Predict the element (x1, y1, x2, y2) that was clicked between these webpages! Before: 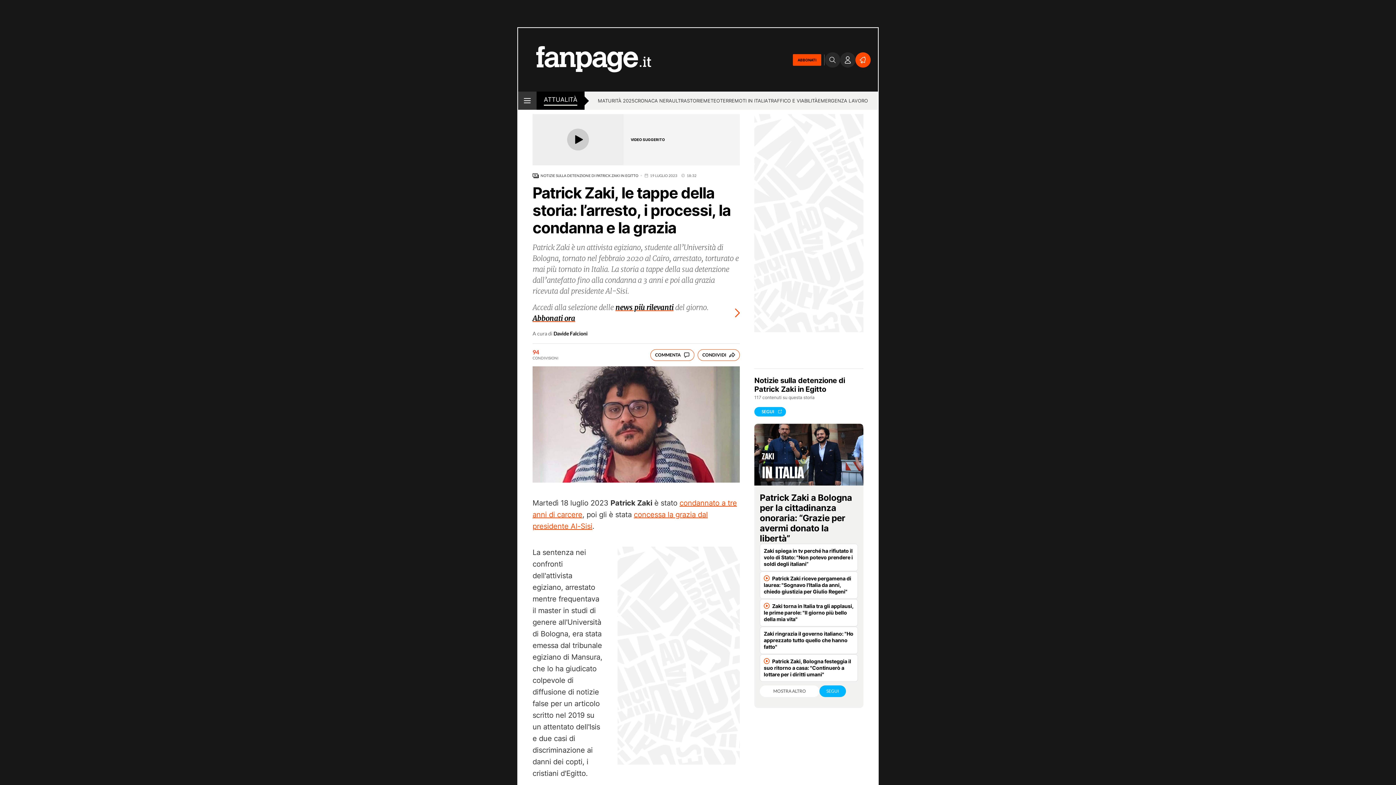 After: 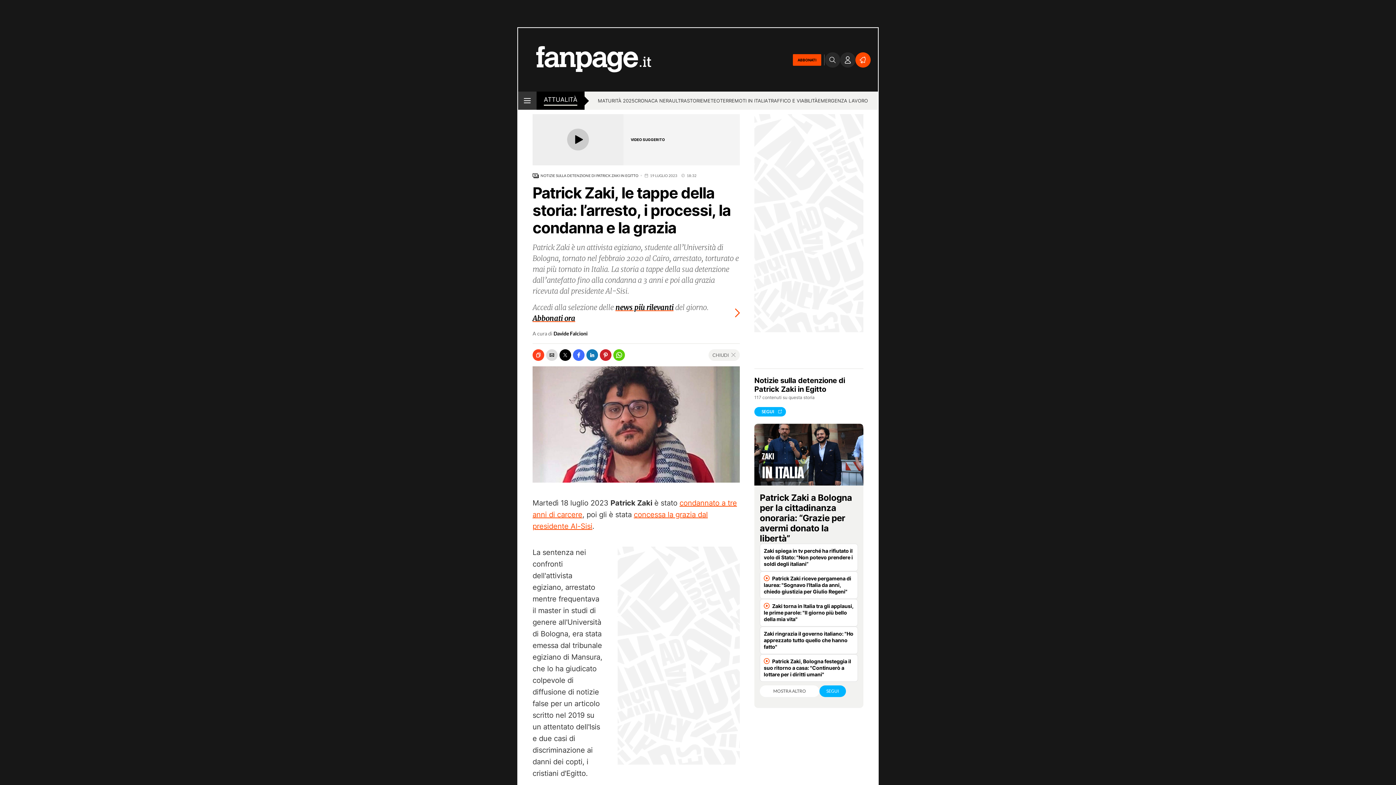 Action: bbox: (697, 349, 740, 360) label: CONDIVIDI